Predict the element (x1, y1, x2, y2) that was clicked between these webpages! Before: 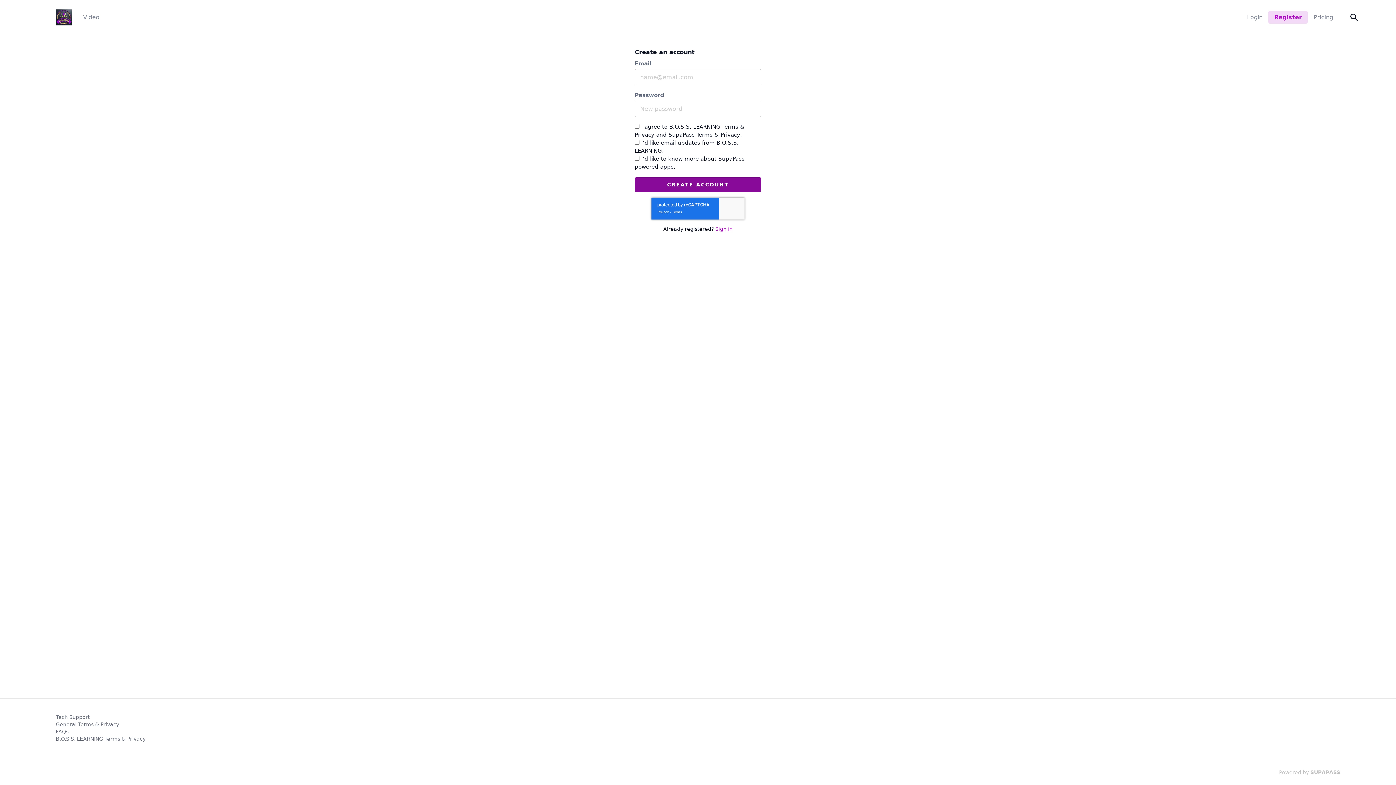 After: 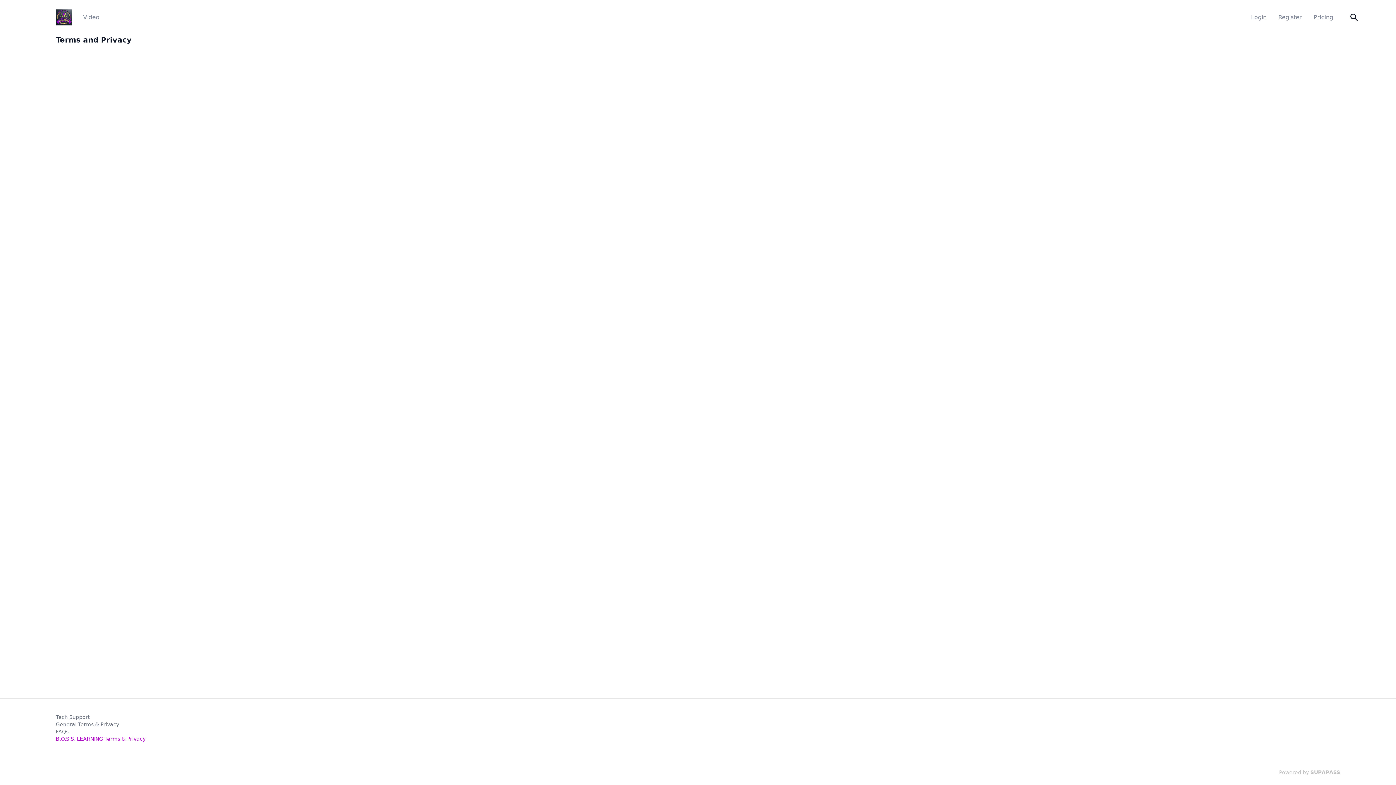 Action: label: B.O.S.S. LEARNING Terms & Privacy bbox: (55, 736, 145, 742)